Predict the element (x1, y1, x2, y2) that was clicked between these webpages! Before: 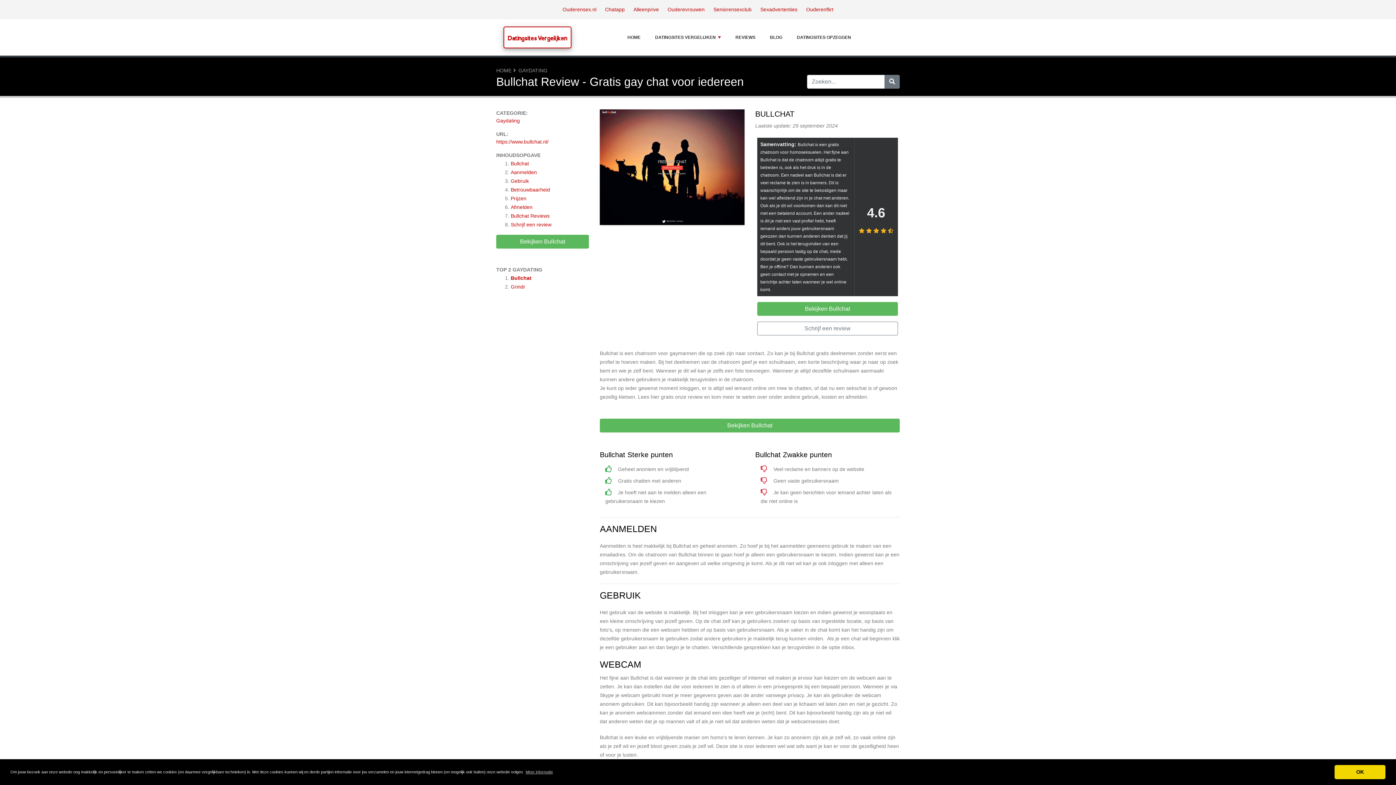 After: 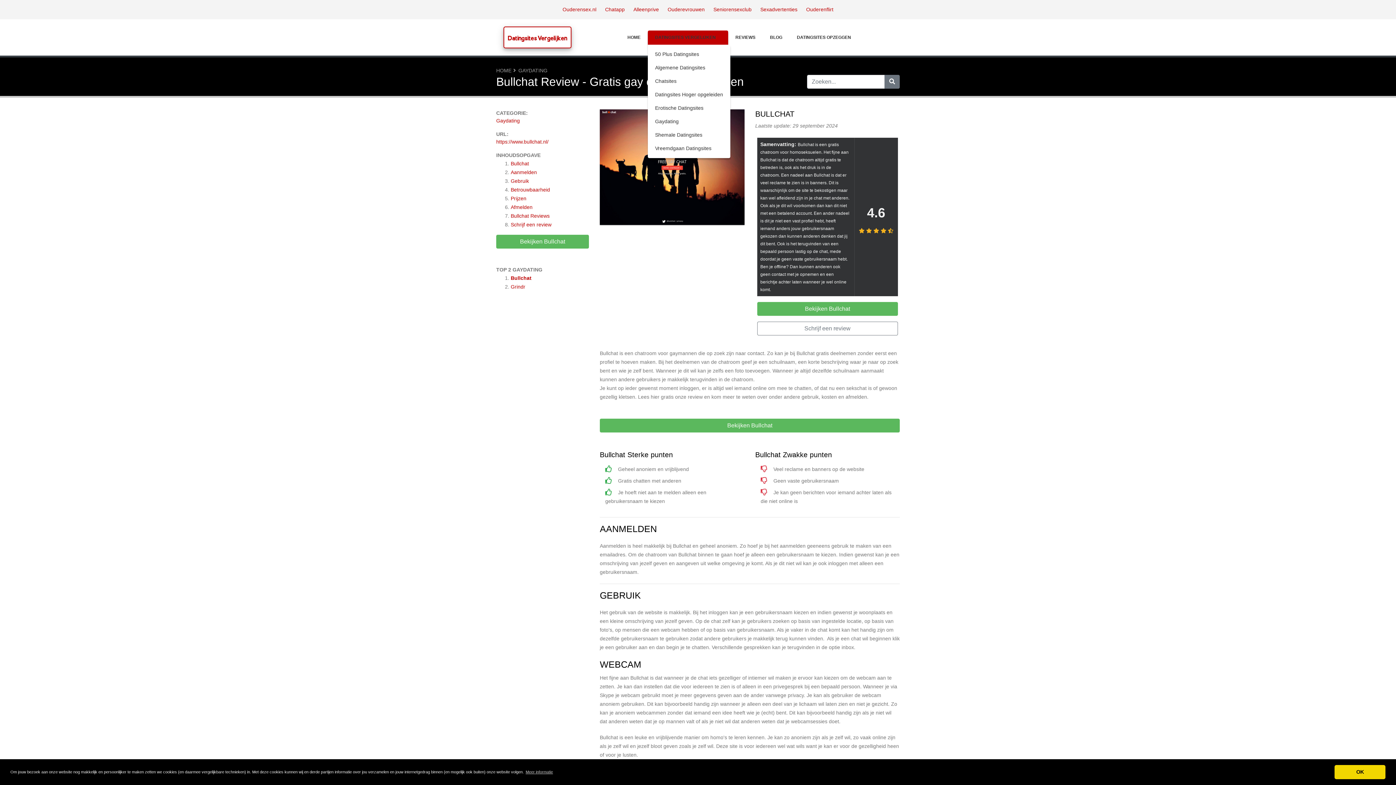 Action: label: DATINGSITES VERGELIJKEN bbox: (648, 30, 728, 44)